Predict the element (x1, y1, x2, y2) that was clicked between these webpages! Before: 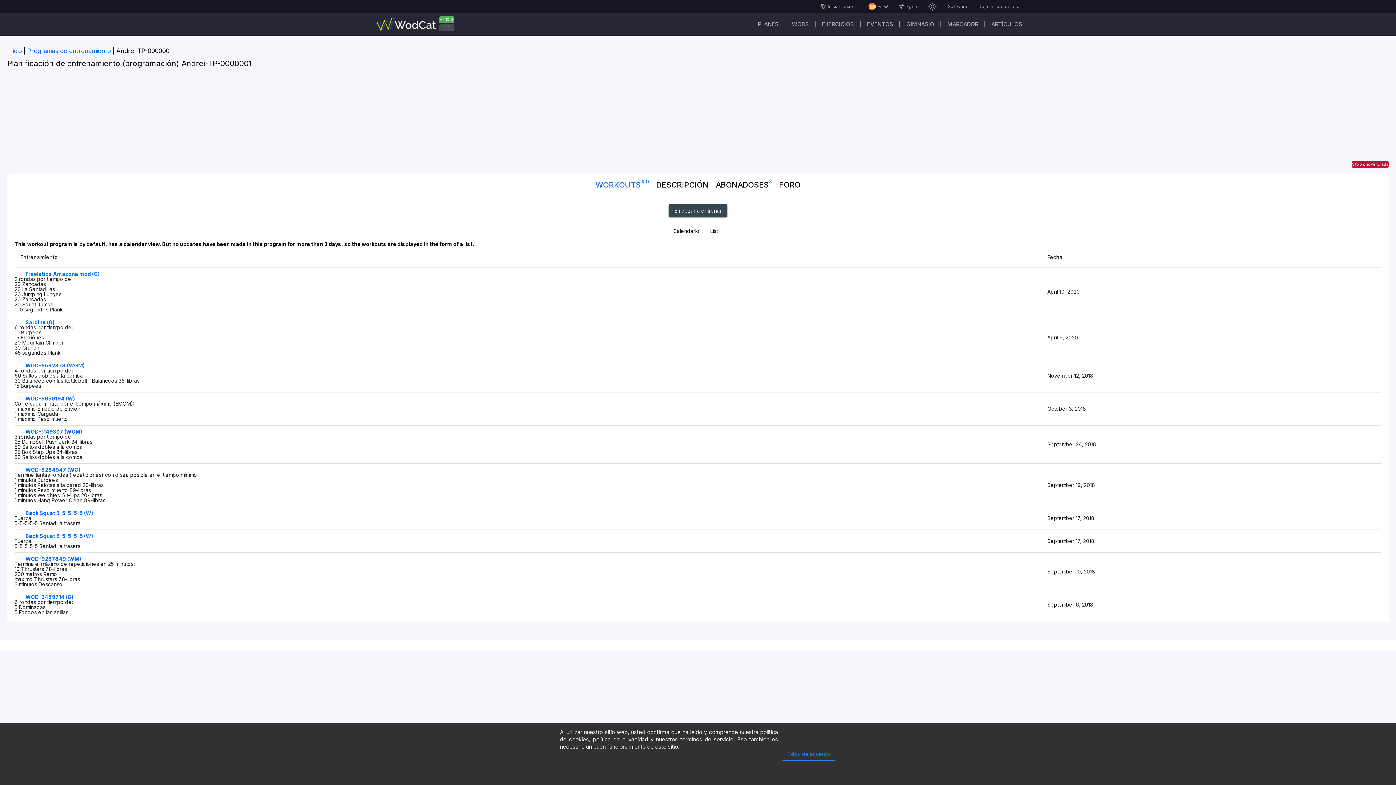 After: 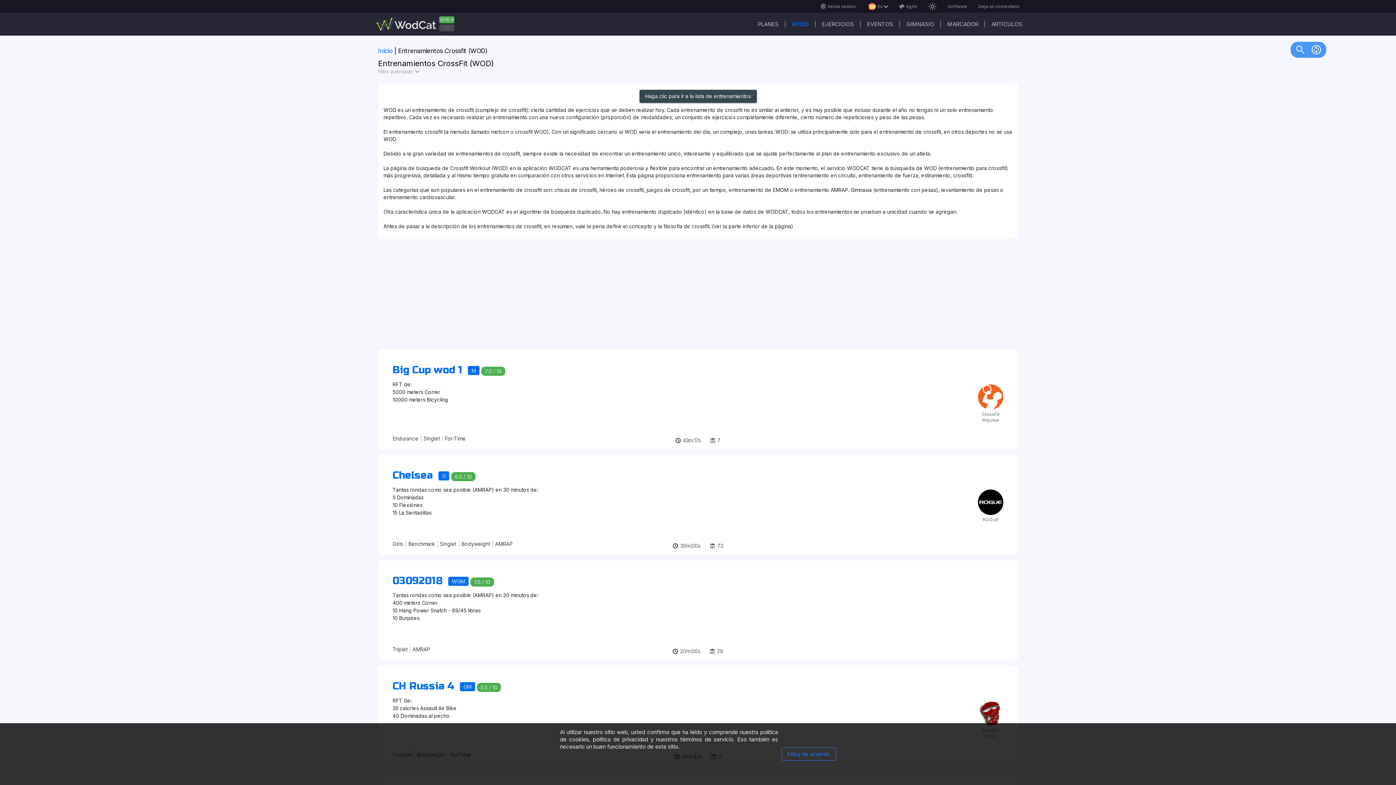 Action: bbox: (792, 20, 809, 27) label: WODS